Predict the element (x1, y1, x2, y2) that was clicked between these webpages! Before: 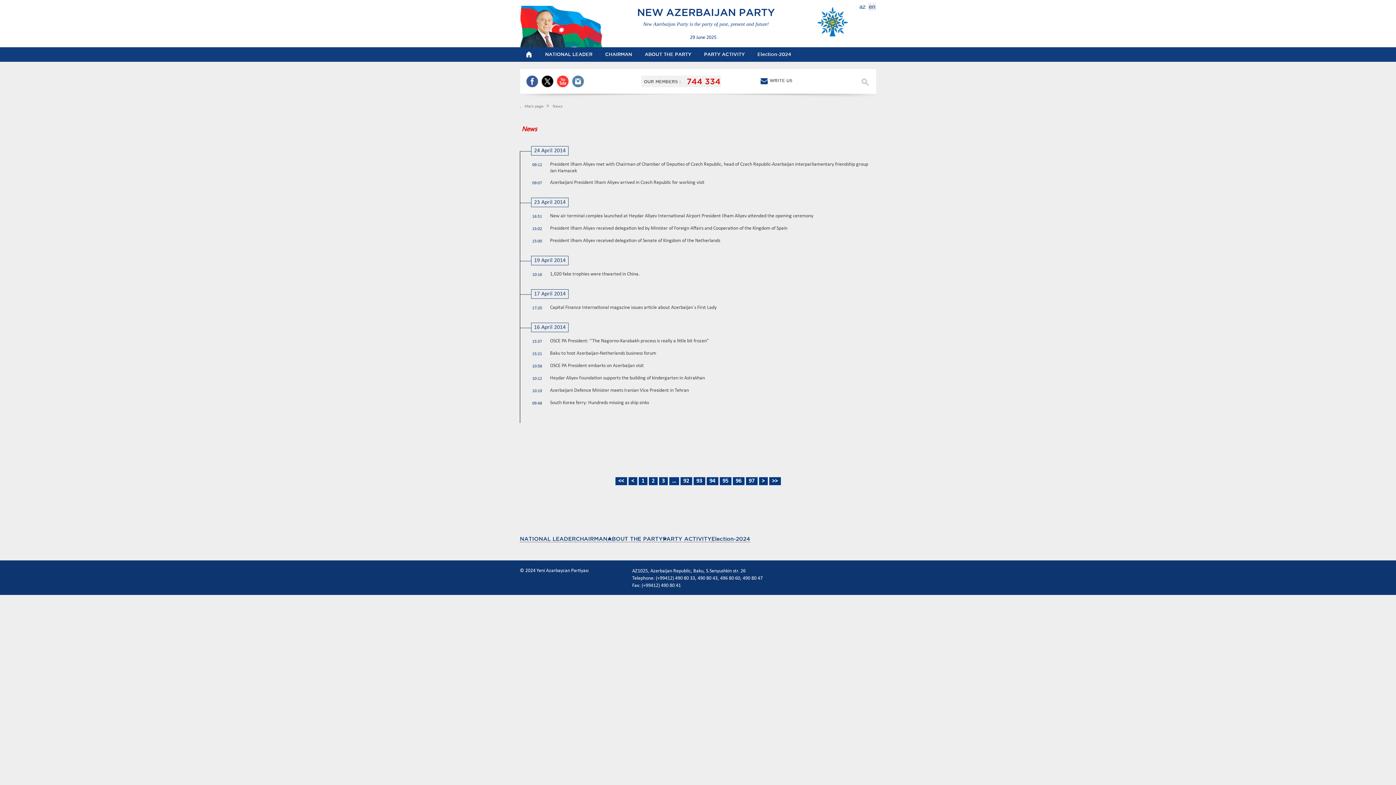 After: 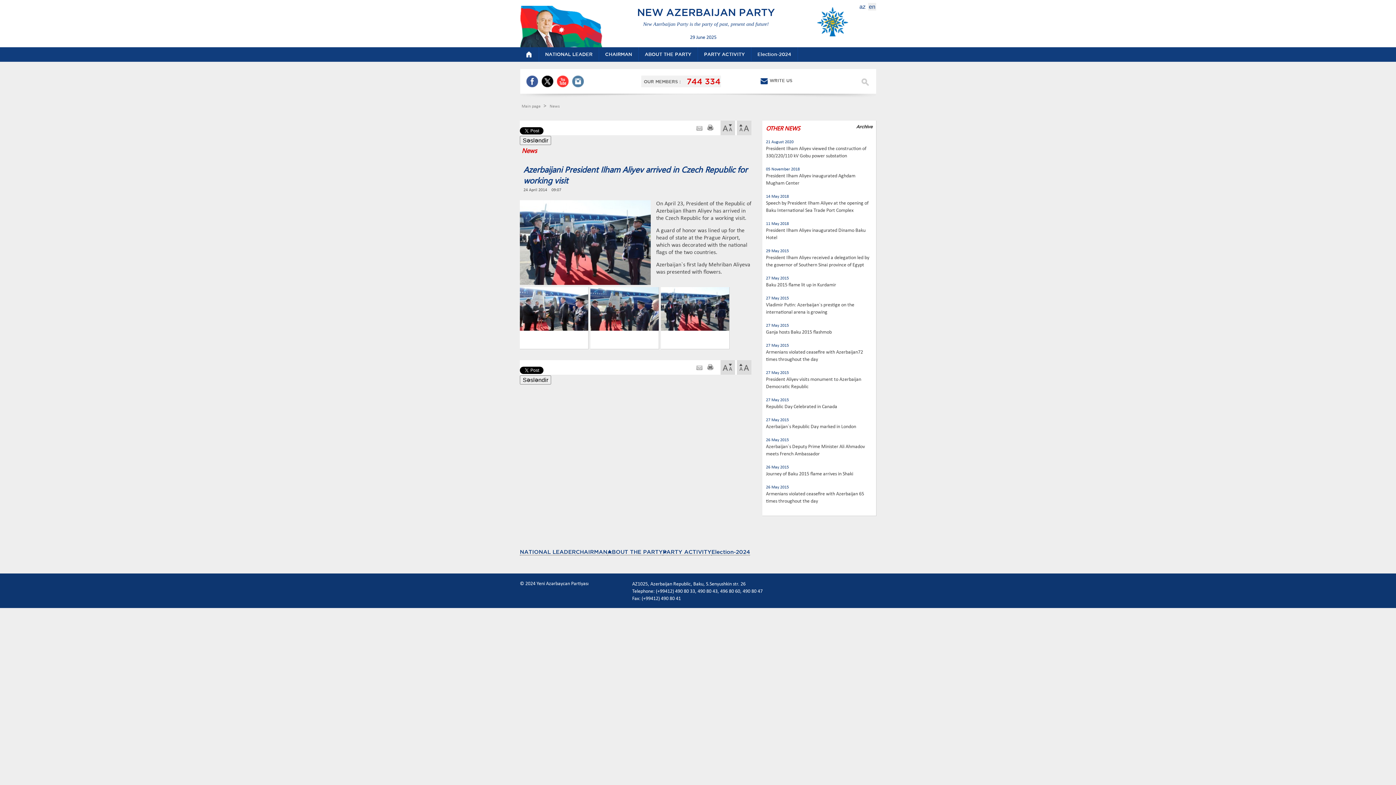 Action: bbox: (550, 179, 873, 186) label: Azerbaijani President Ilham Aliyev arrived in Czech Republic for working visit